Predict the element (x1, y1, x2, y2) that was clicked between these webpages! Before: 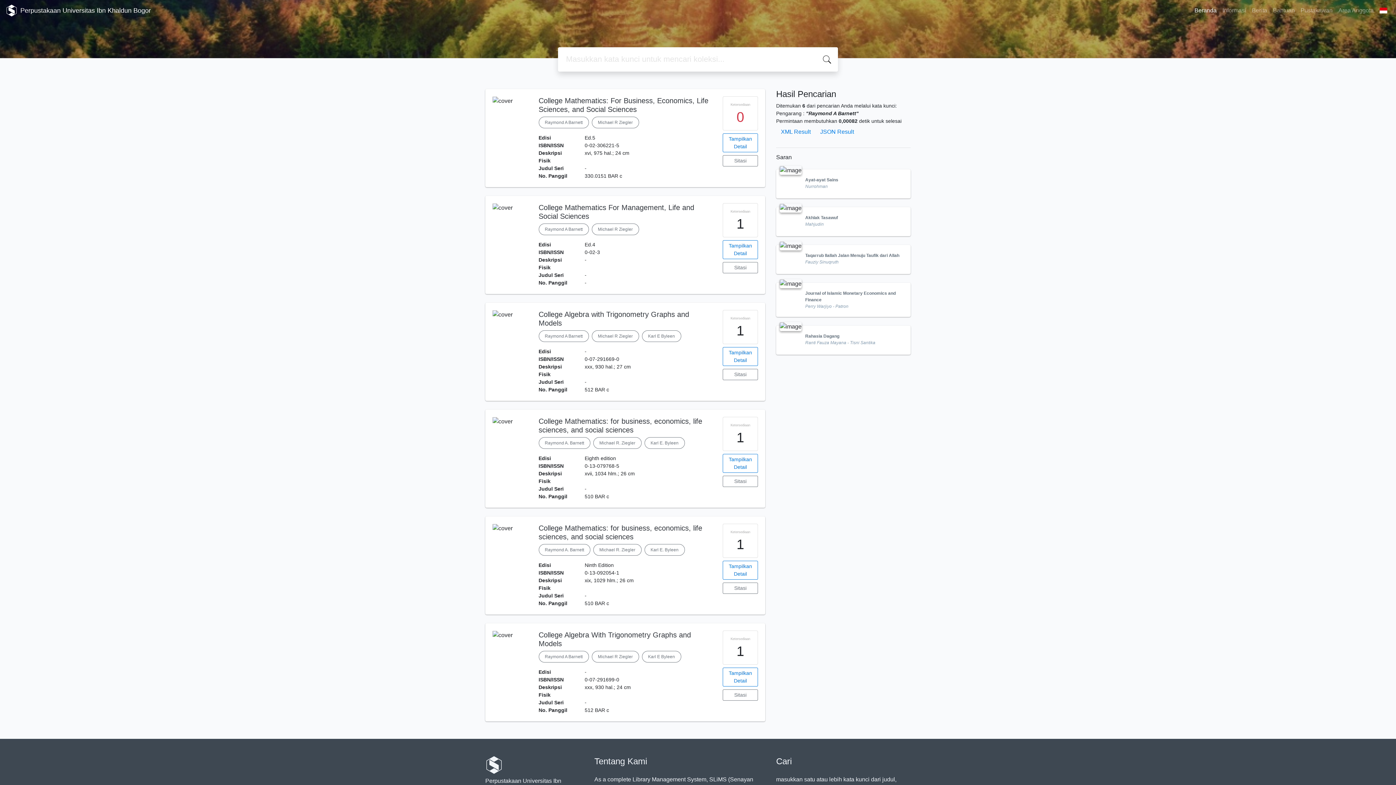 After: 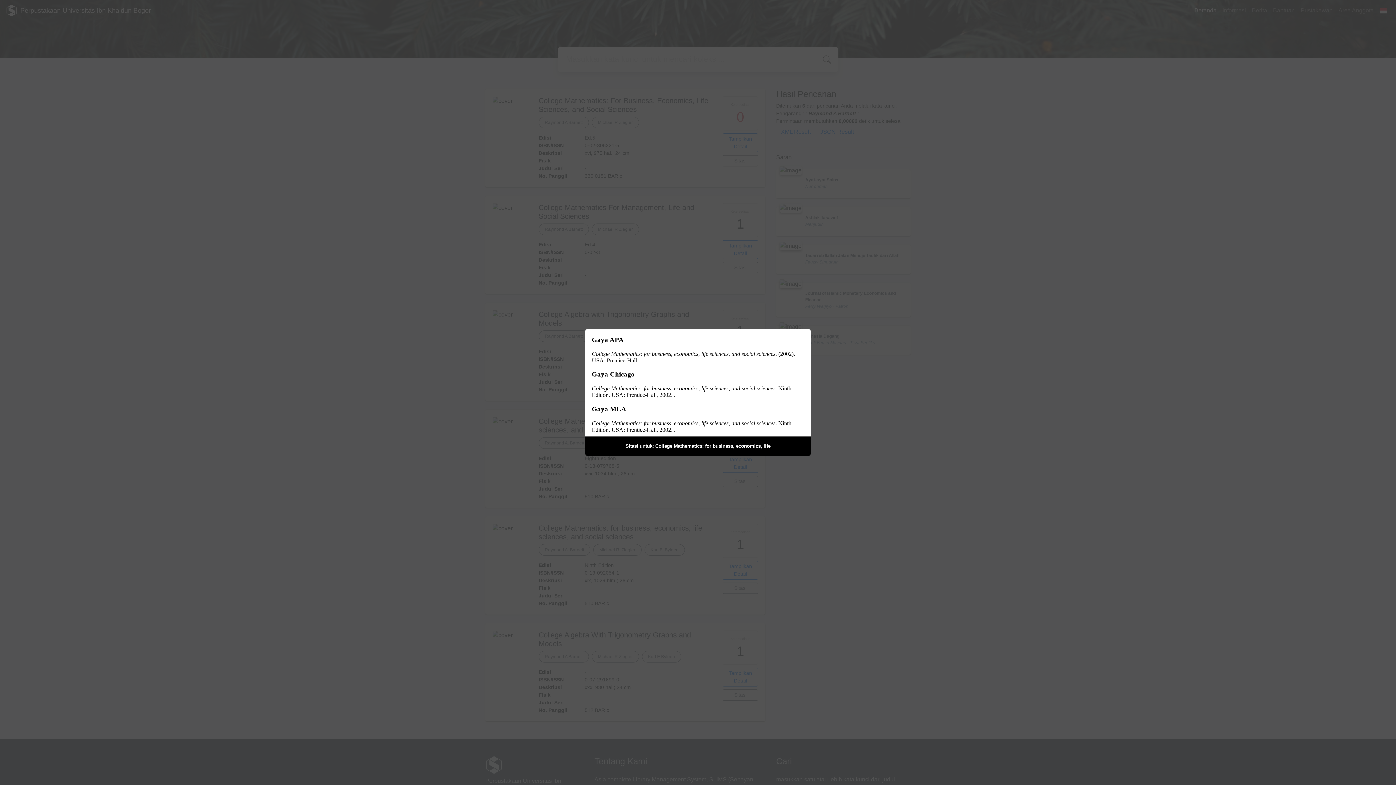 Action: bbox: (723, 582, 758, 594) label: Sitasi